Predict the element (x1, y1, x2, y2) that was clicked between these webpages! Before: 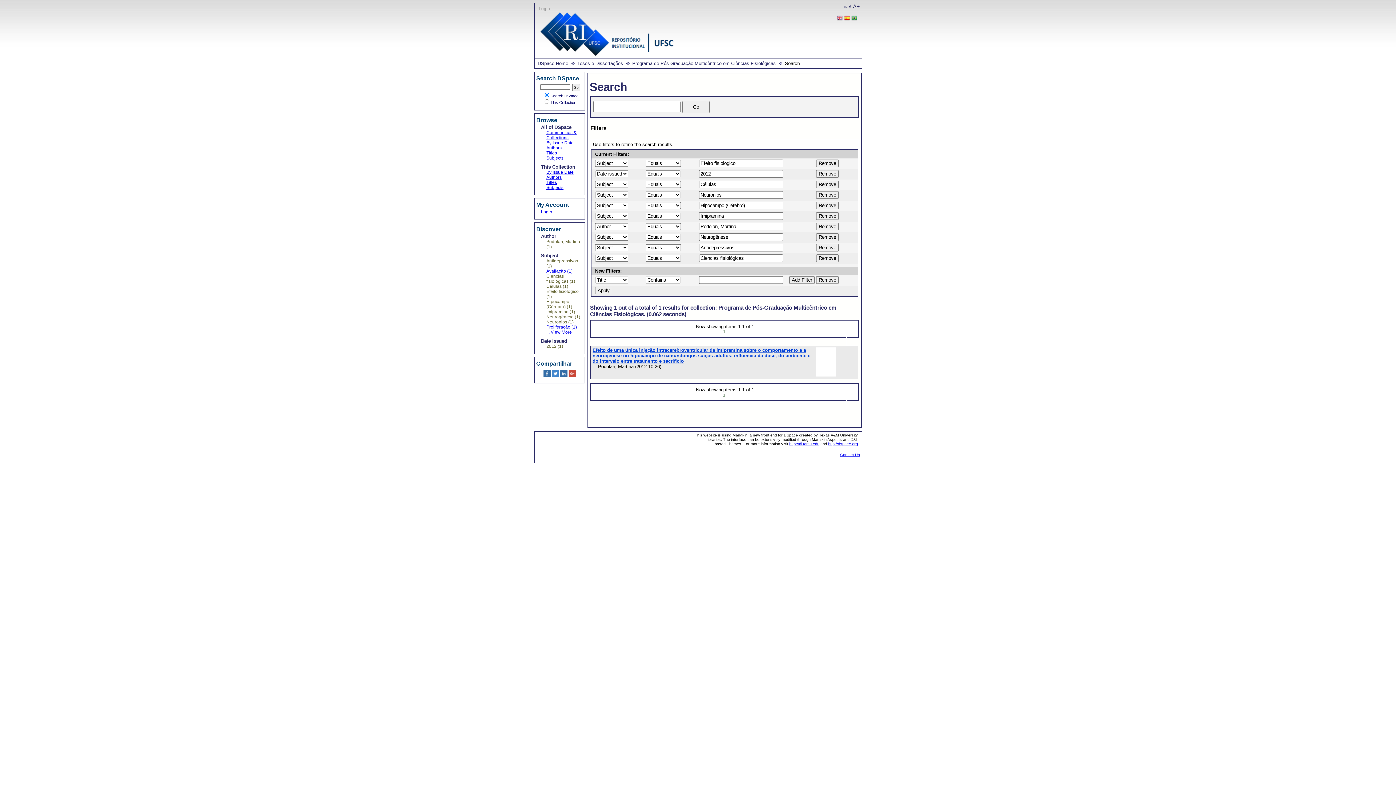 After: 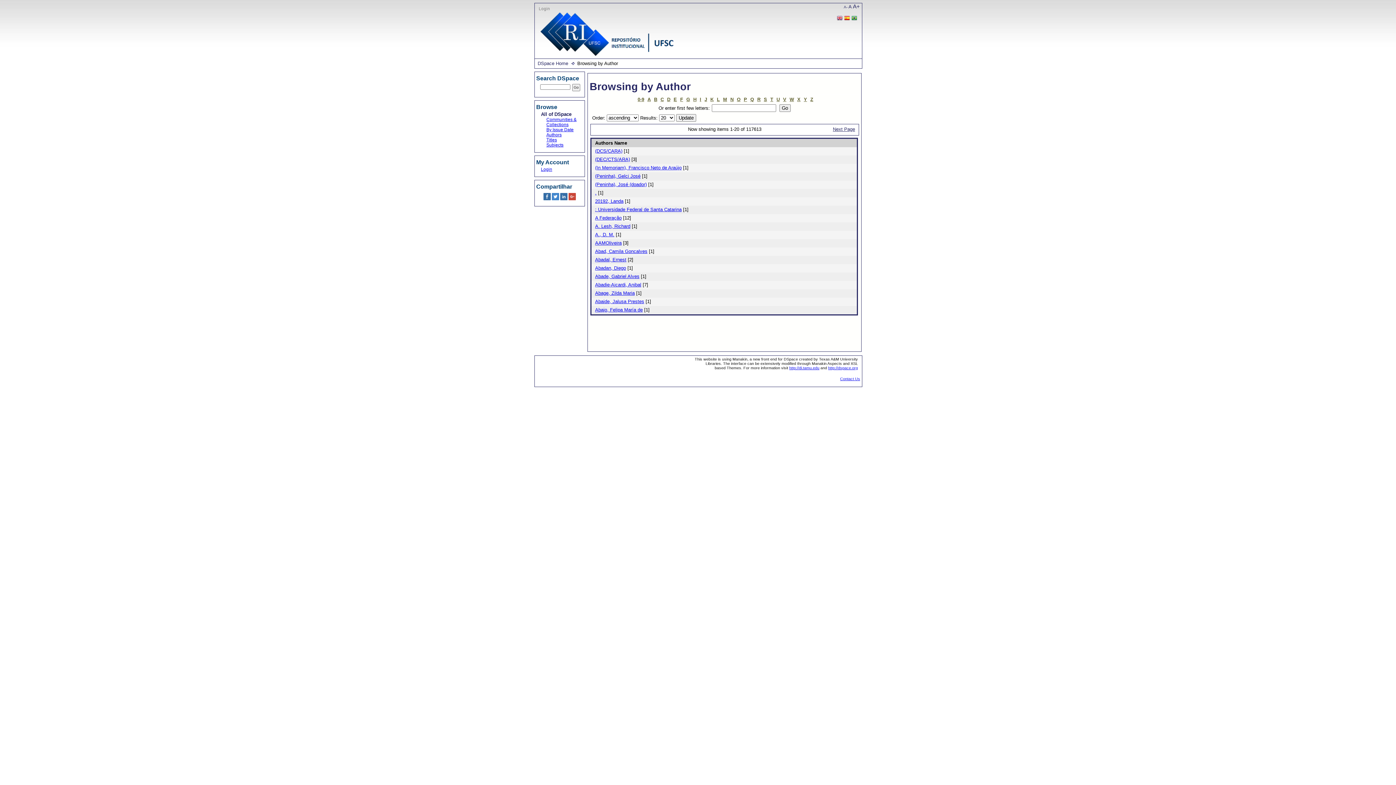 Action: label: Authors bbox: (546, 145, 561, 150)